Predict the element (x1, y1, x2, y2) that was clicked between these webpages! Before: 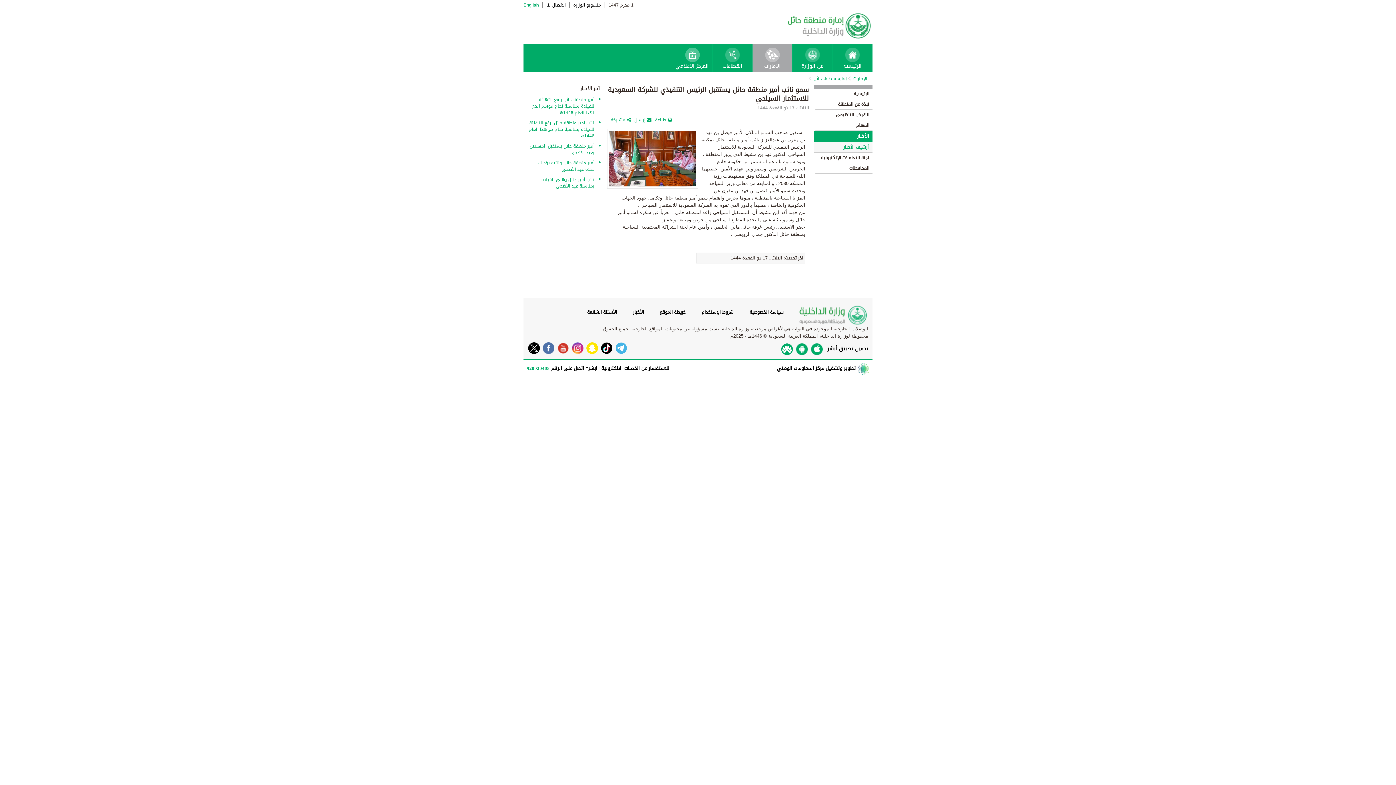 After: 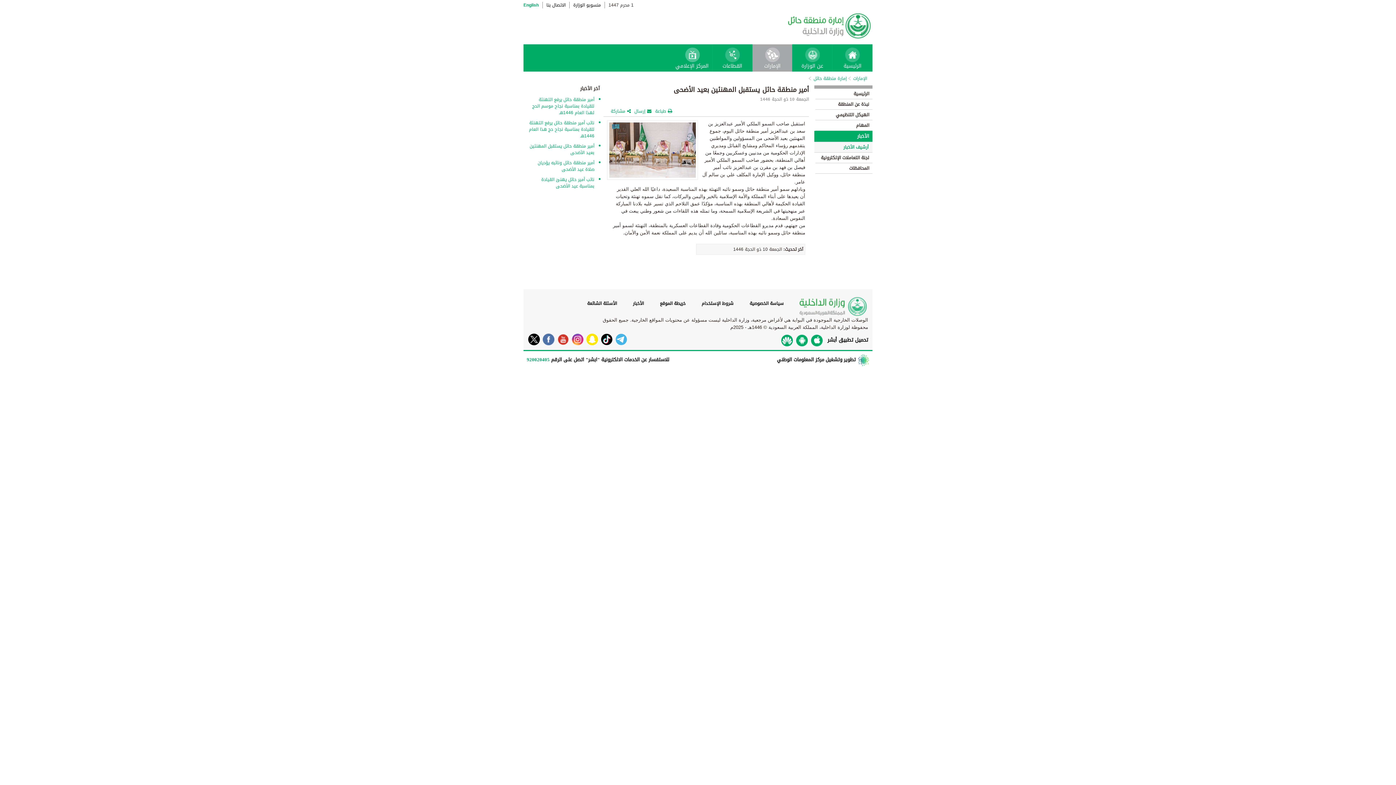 Action: label: أمير منطقة حائل يستقبل المهنئين بعيد الأضحى bbox: (529, 142, 594, 159)